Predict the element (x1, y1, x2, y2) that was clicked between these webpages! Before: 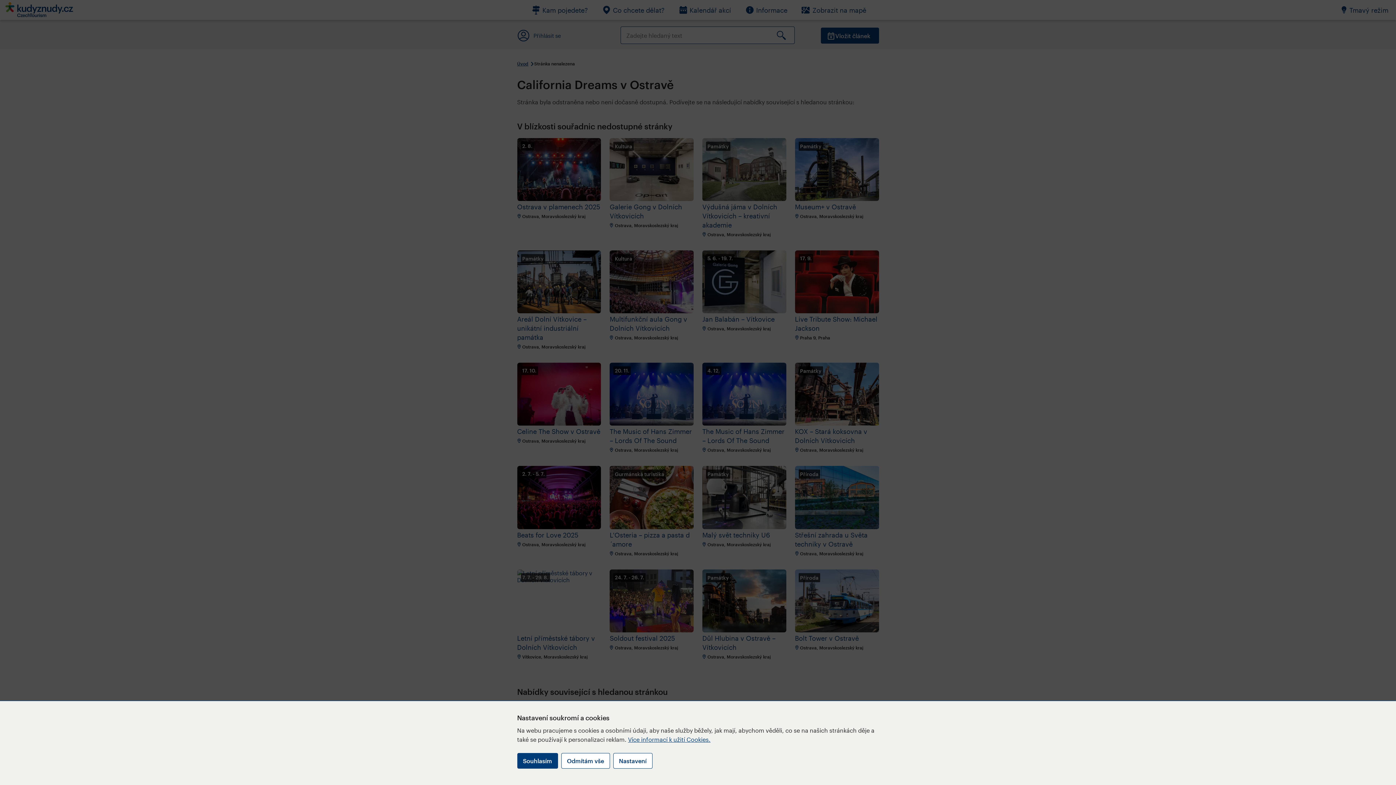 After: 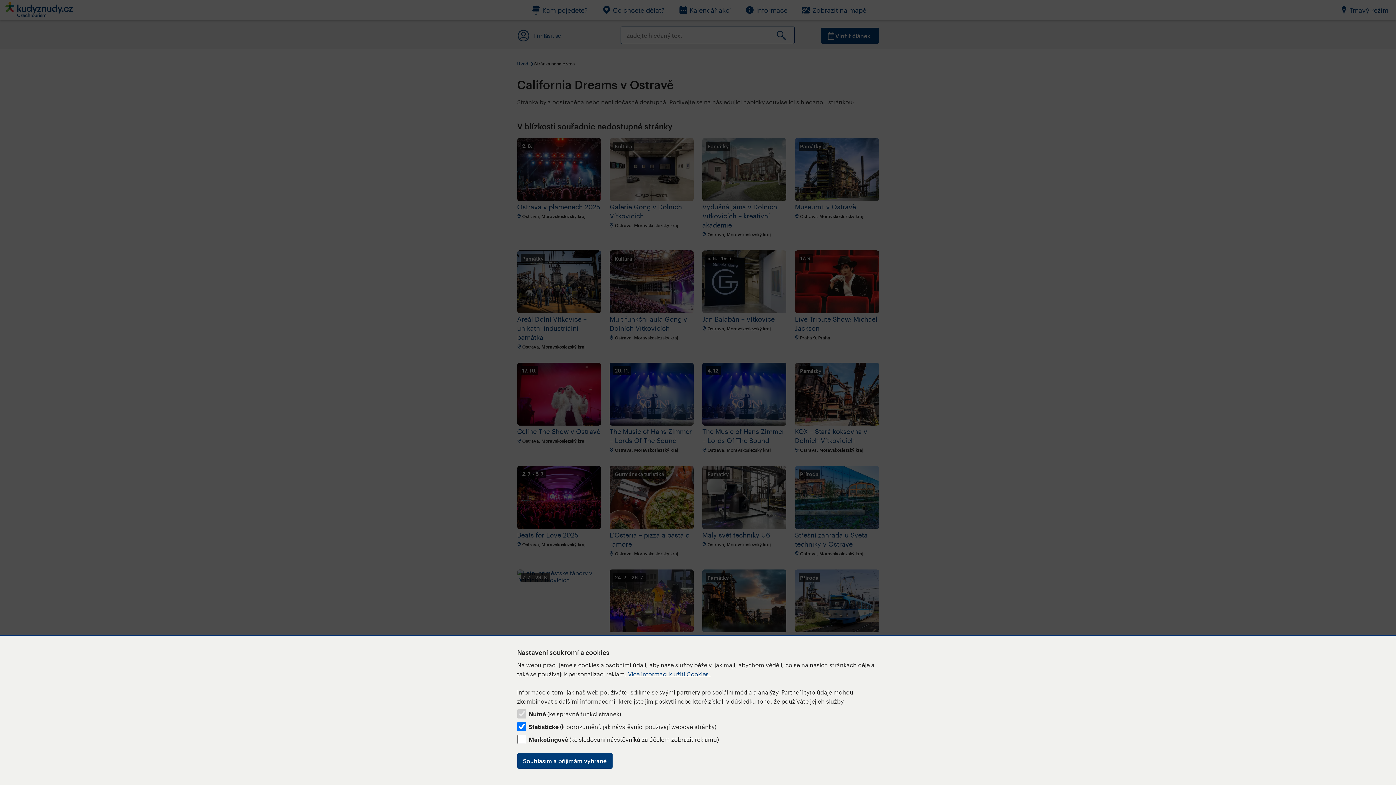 Action: bbox: (613, 753, 652, 769) label: Nastavení